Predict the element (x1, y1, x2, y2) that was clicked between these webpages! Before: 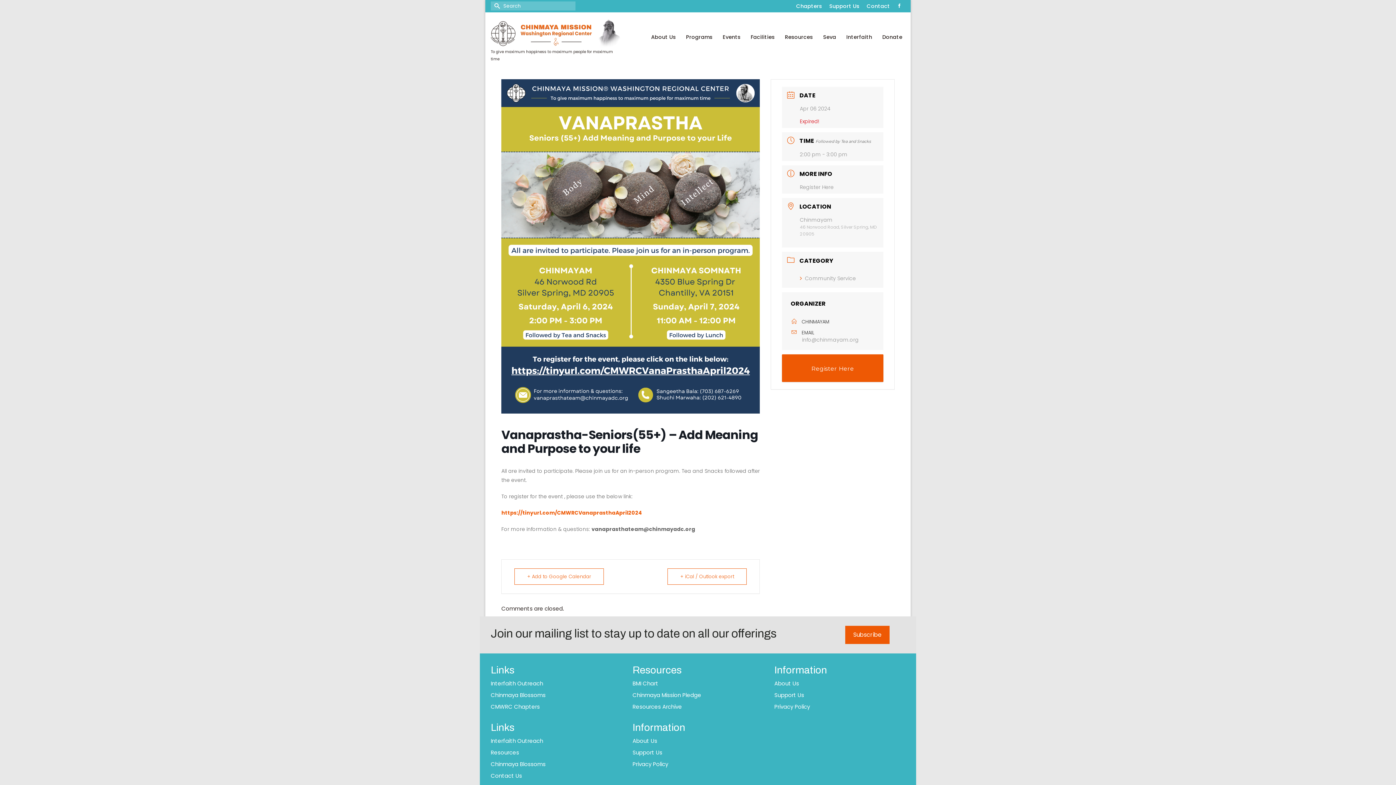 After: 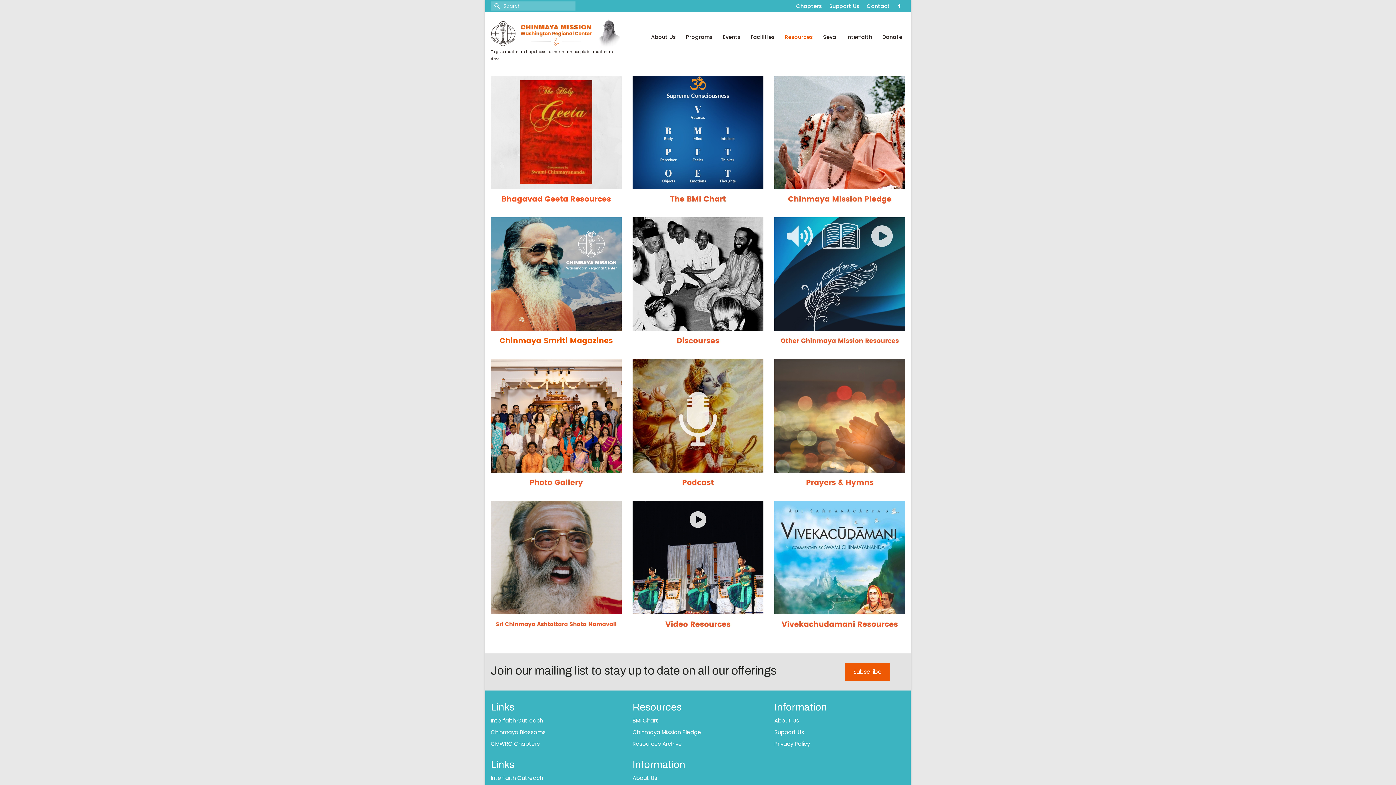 Action: bbox: (632, 703, 682, 710) label: Resources Archive